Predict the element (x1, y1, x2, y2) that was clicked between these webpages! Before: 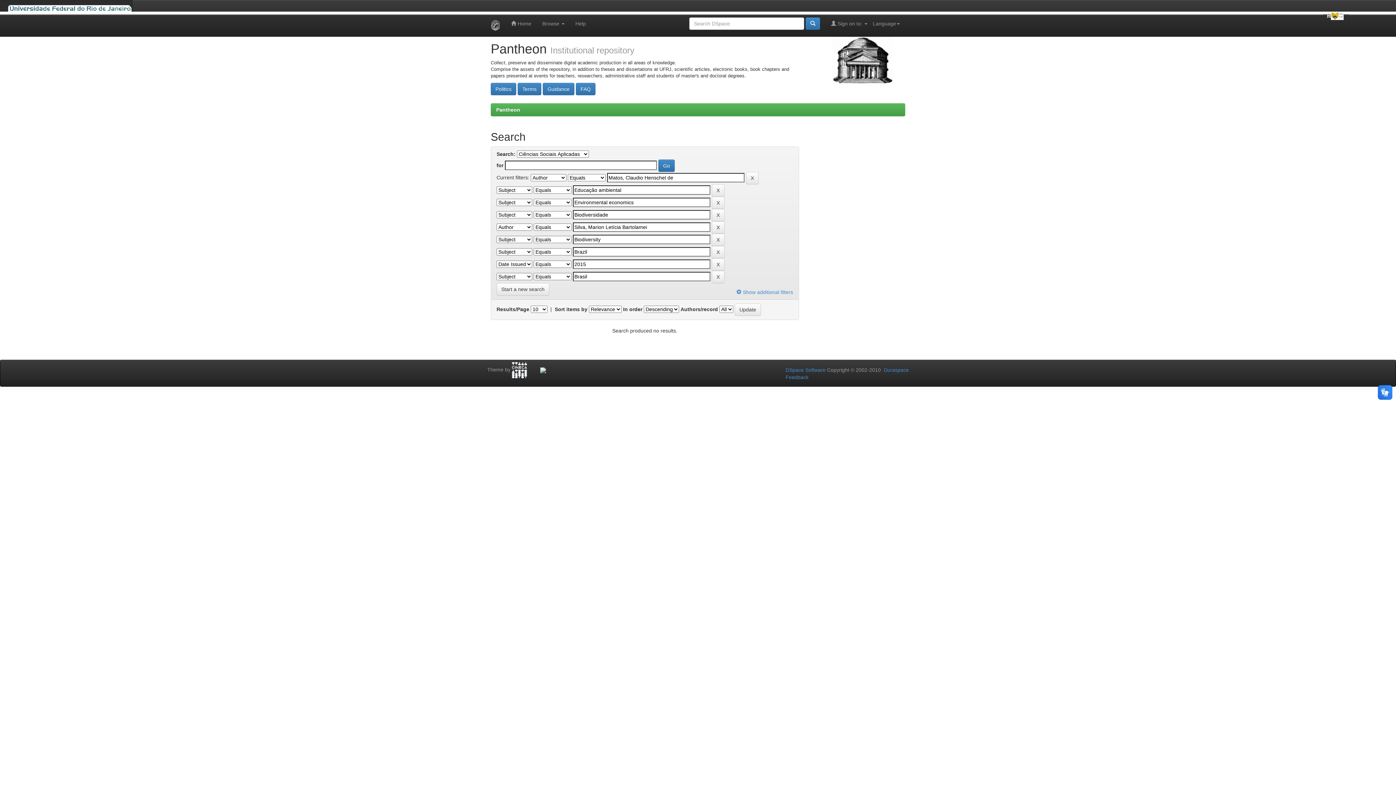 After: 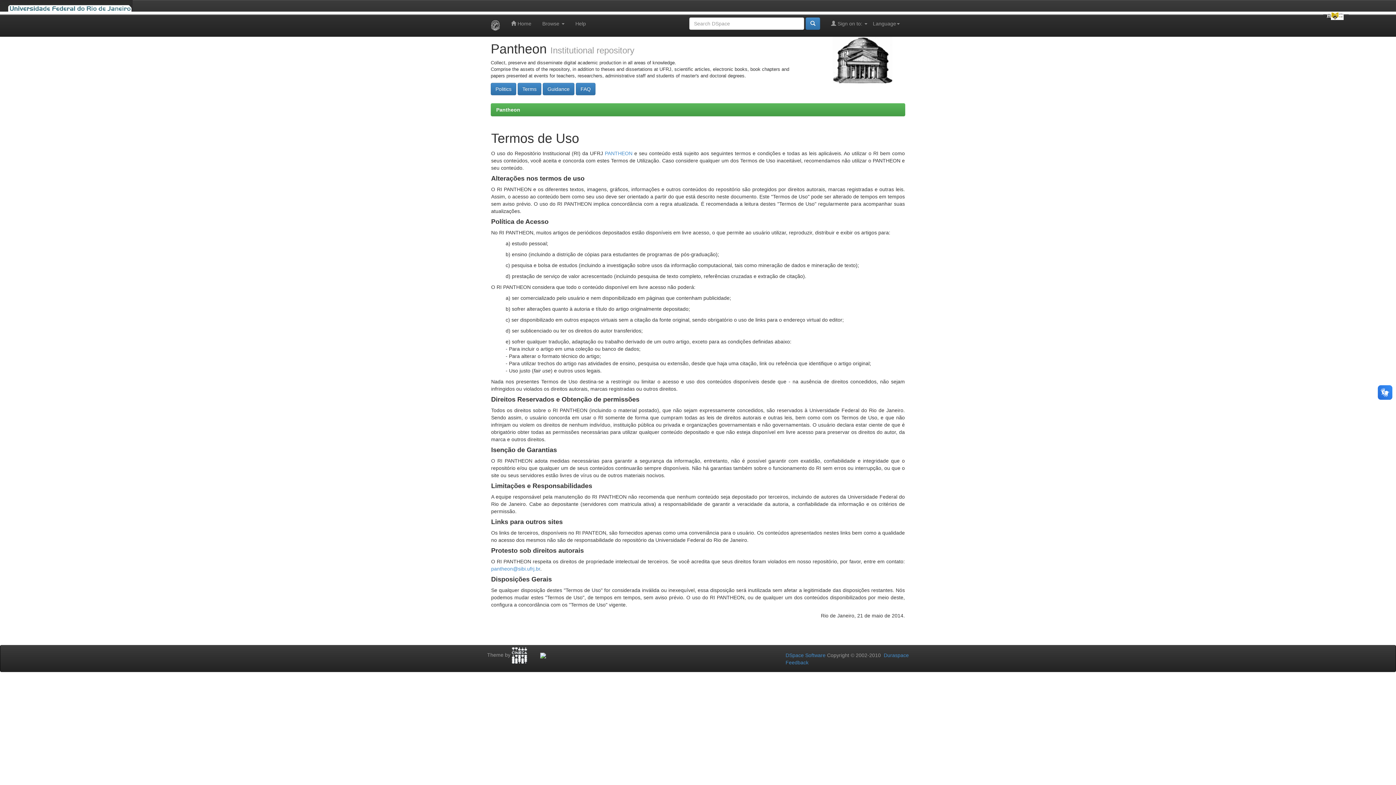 Action: bbox: (517, 85, 541, 91) label: Terms